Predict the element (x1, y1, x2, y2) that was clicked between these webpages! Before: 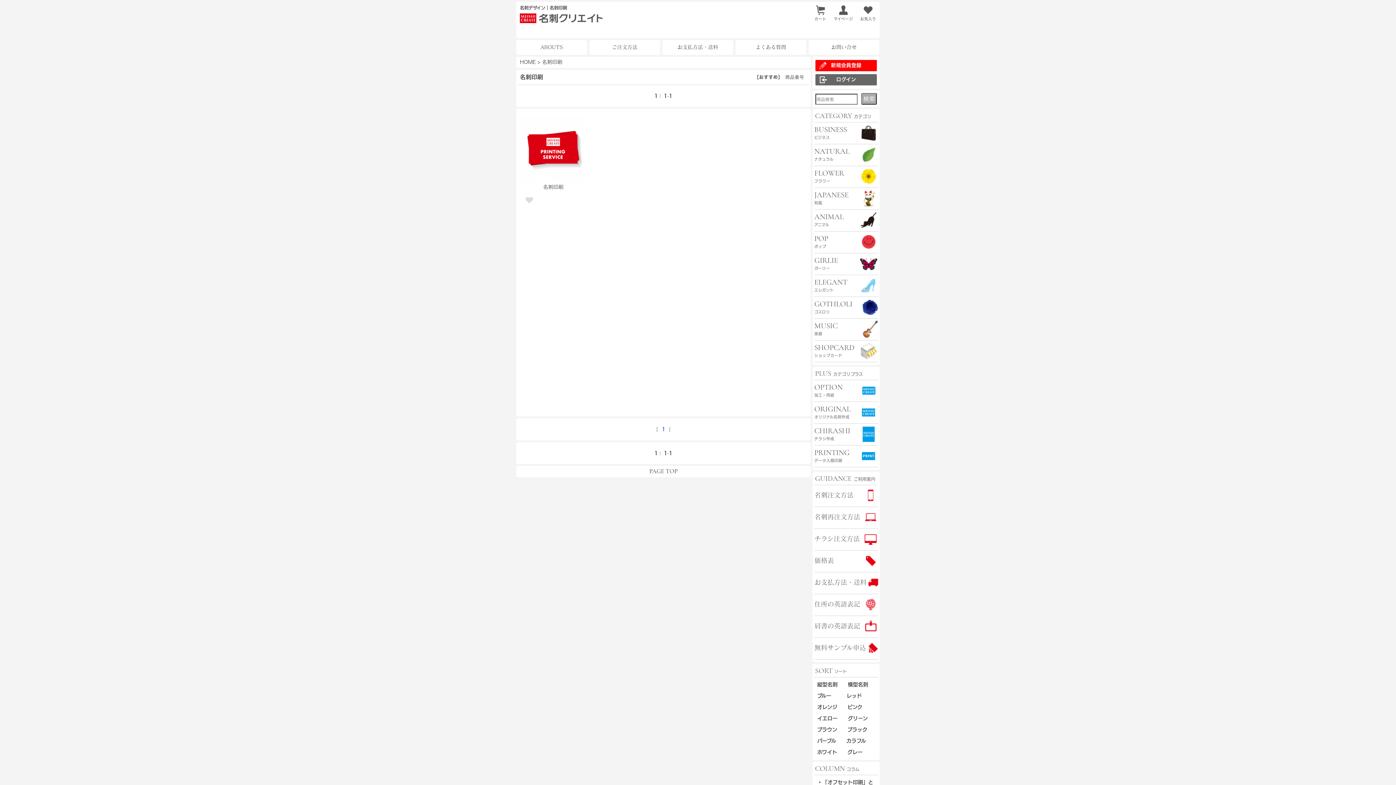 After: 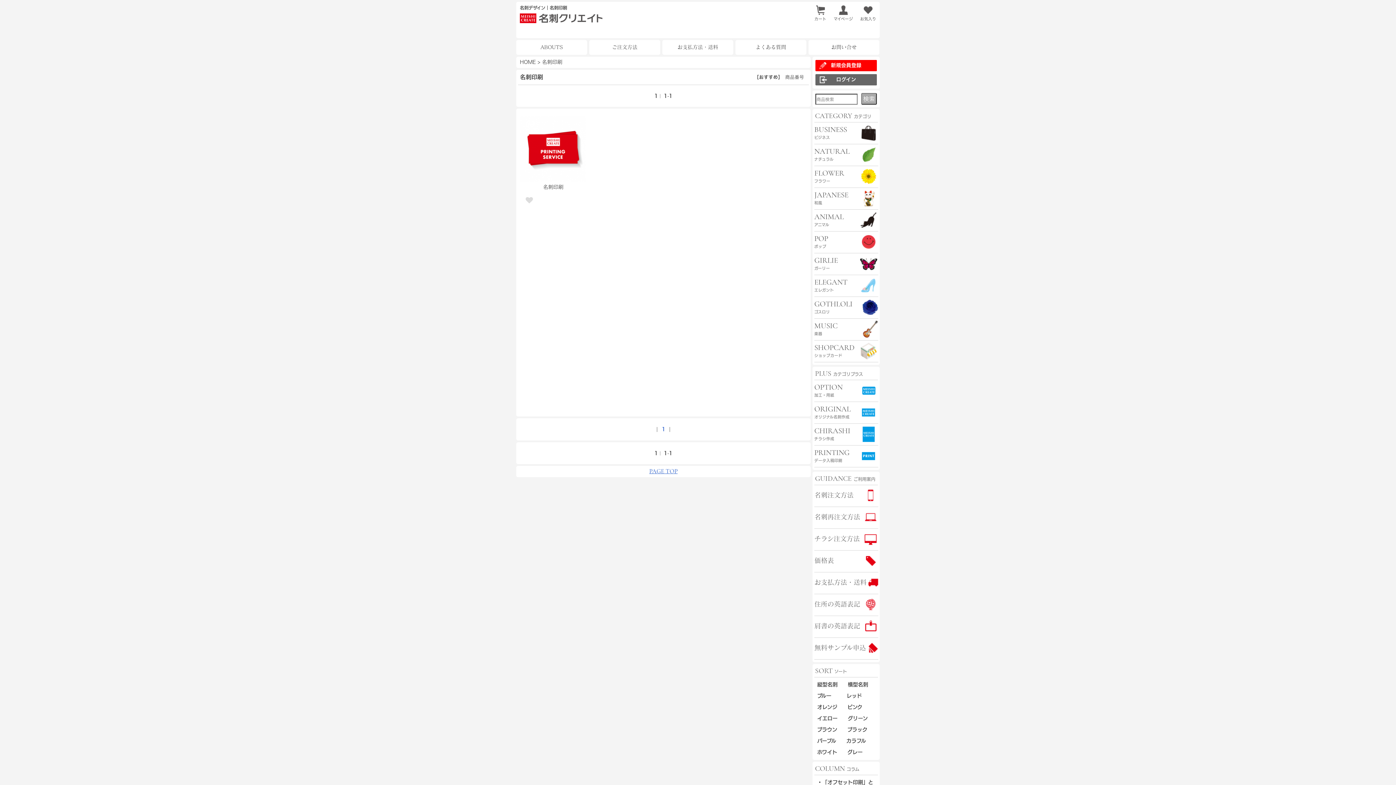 Action: bbox: (649, 468, 677, 474) label: PAGE TOP